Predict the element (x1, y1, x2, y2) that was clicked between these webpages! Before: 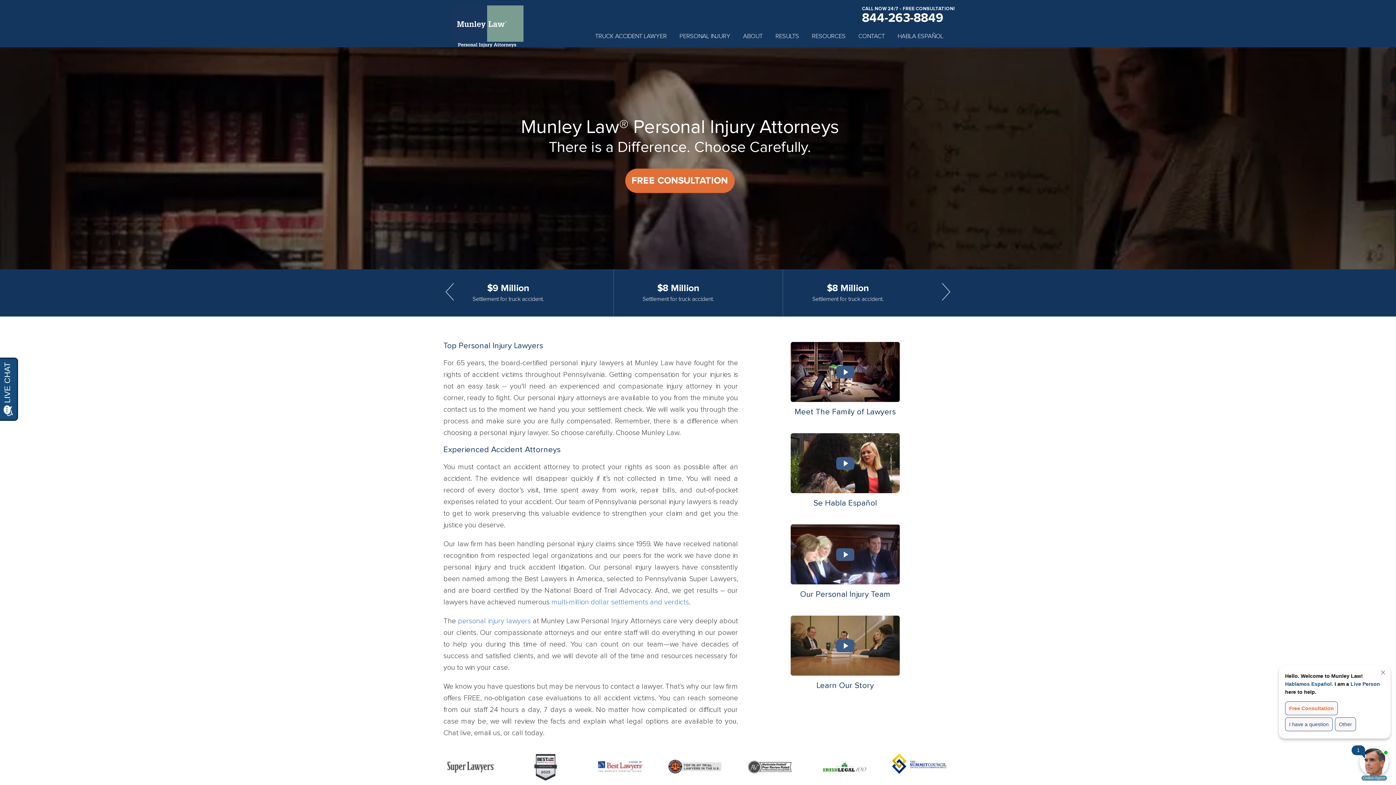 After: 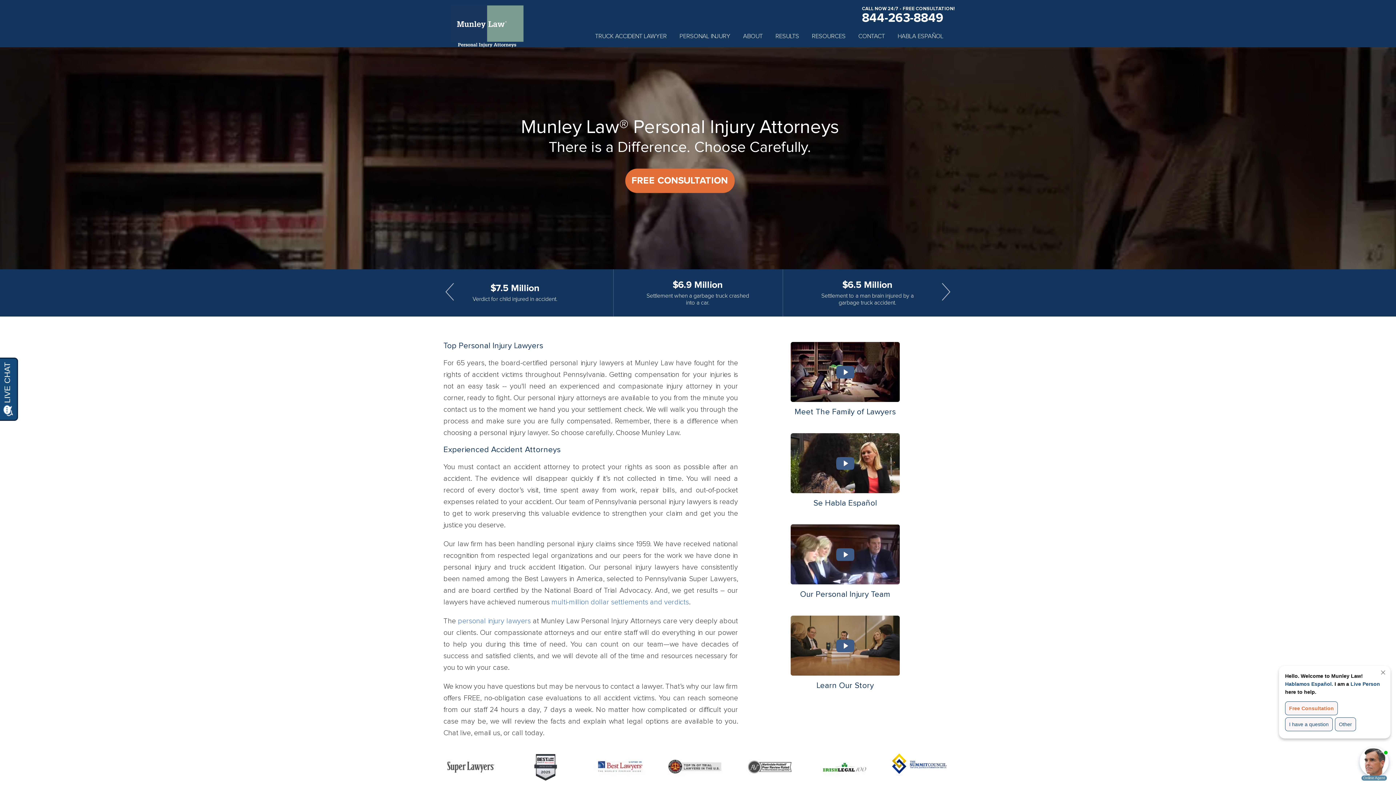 Action: bbox: (450, 5, 530, 48)